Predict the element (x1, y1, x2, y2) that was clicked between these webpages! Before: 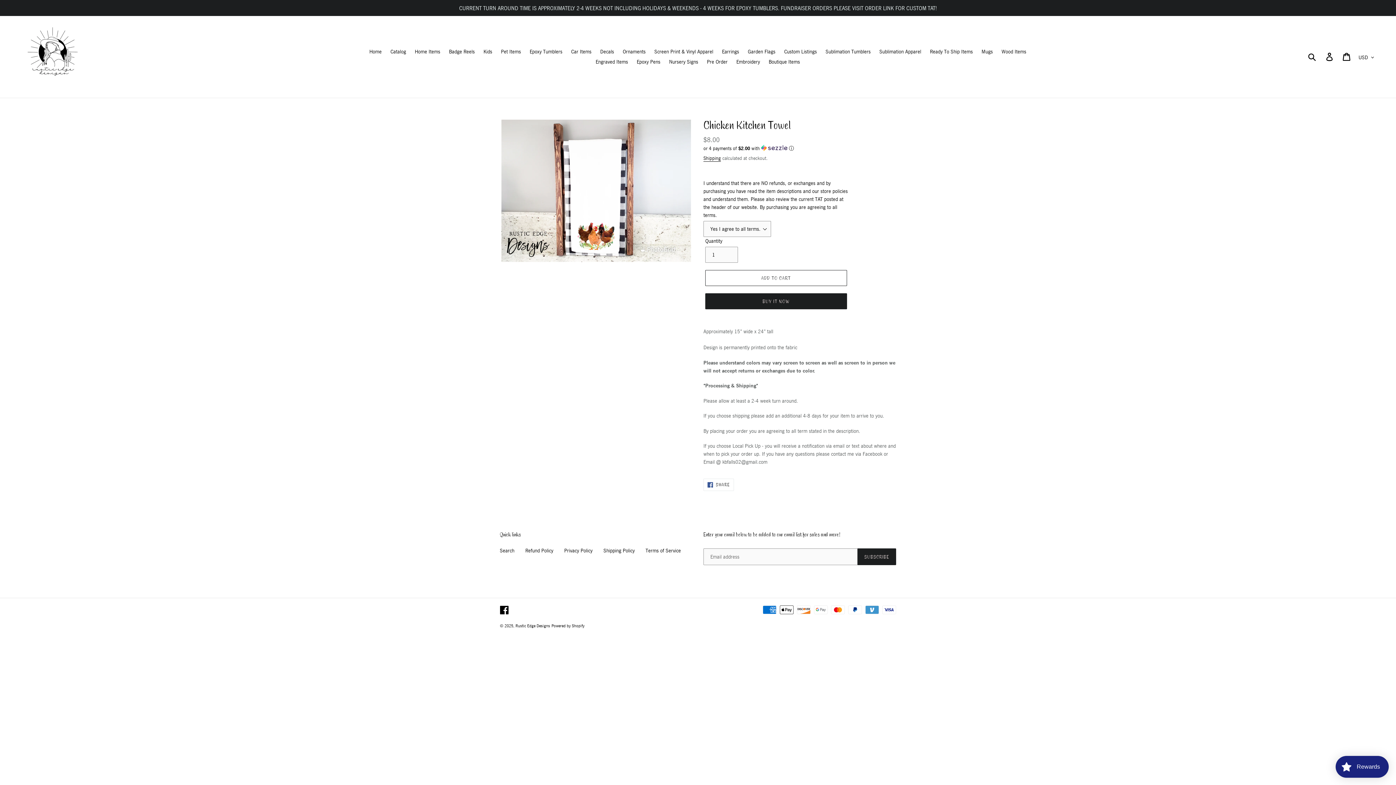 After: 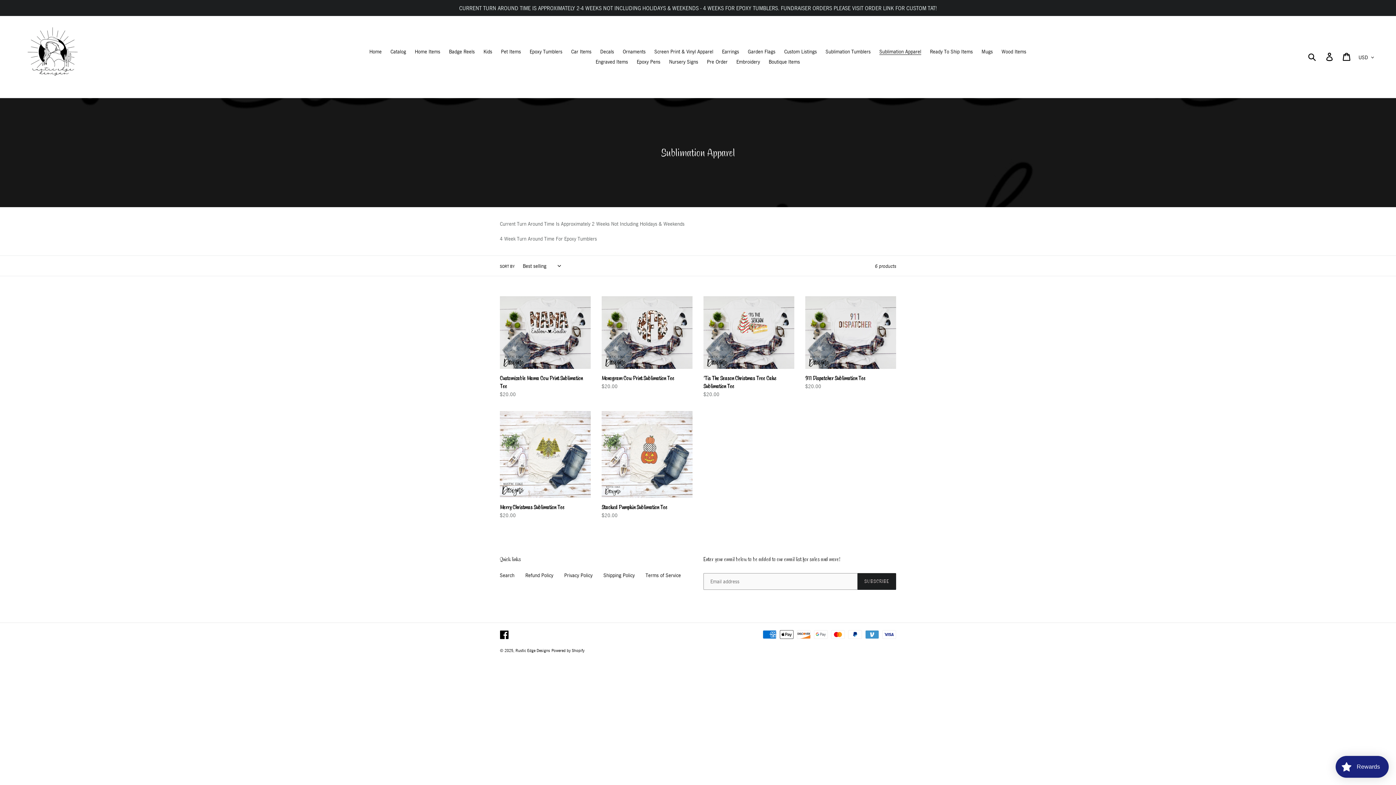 Action: bbox: (876, 46, 925, 56) label: Sublimation Apparel